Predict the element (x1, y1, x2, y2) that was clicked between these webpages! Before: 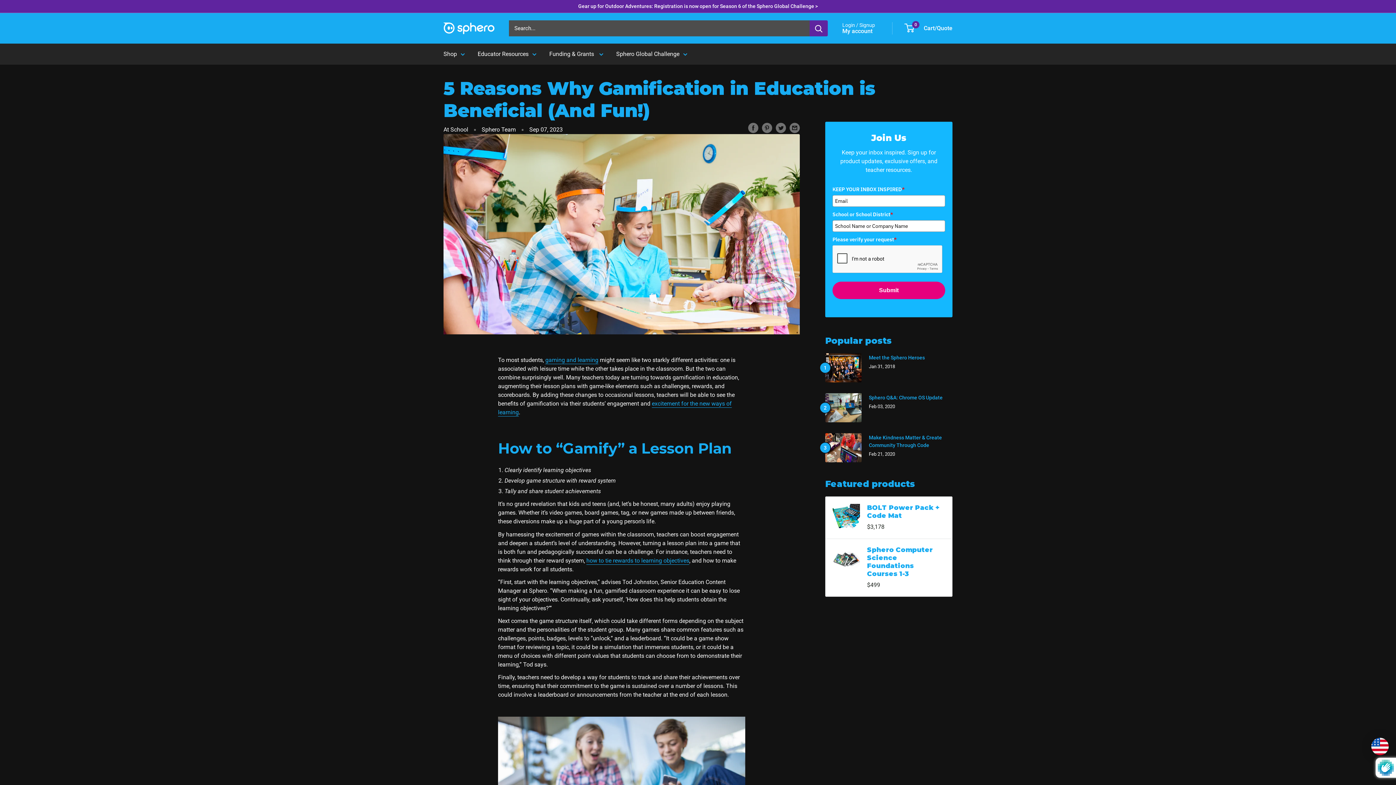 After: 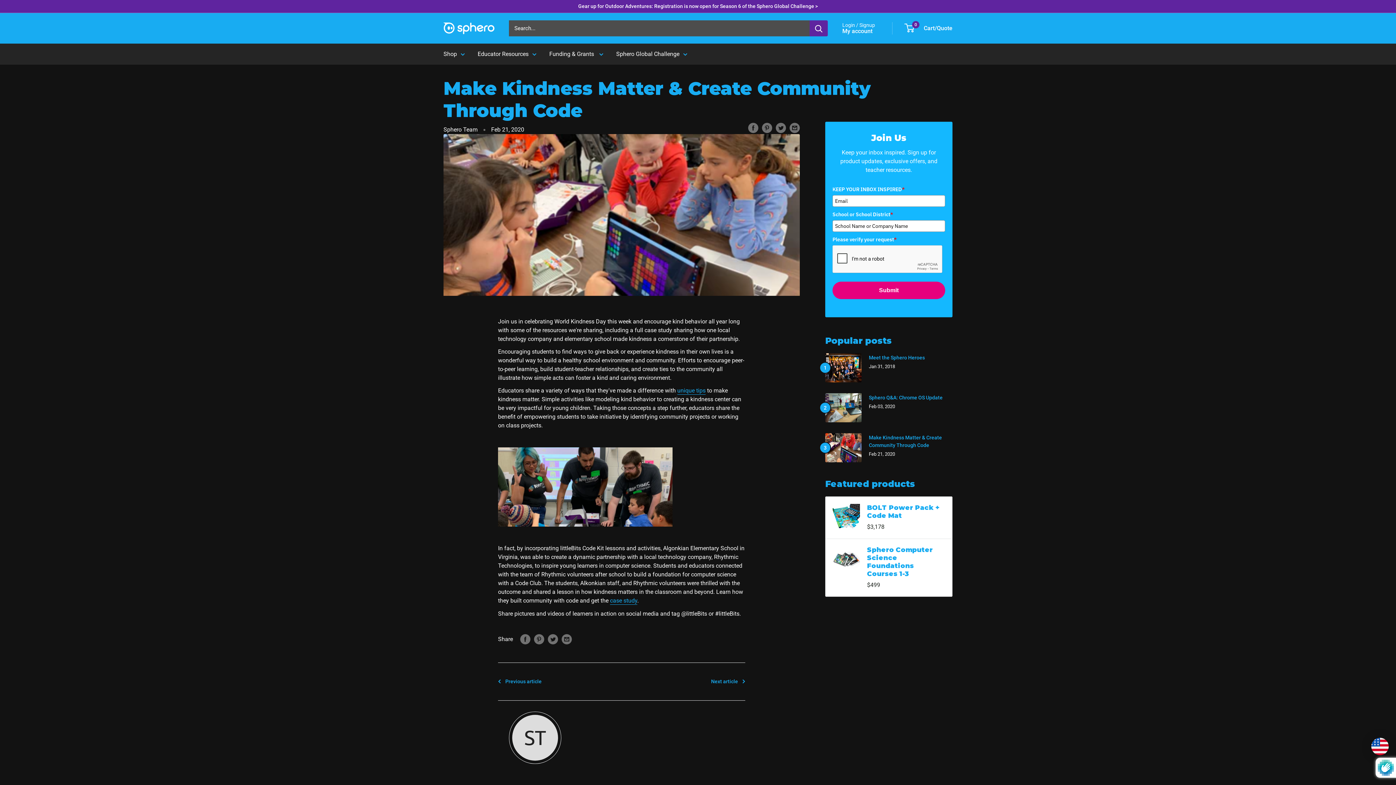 Action: bbox: (825, 433, 861, 462)